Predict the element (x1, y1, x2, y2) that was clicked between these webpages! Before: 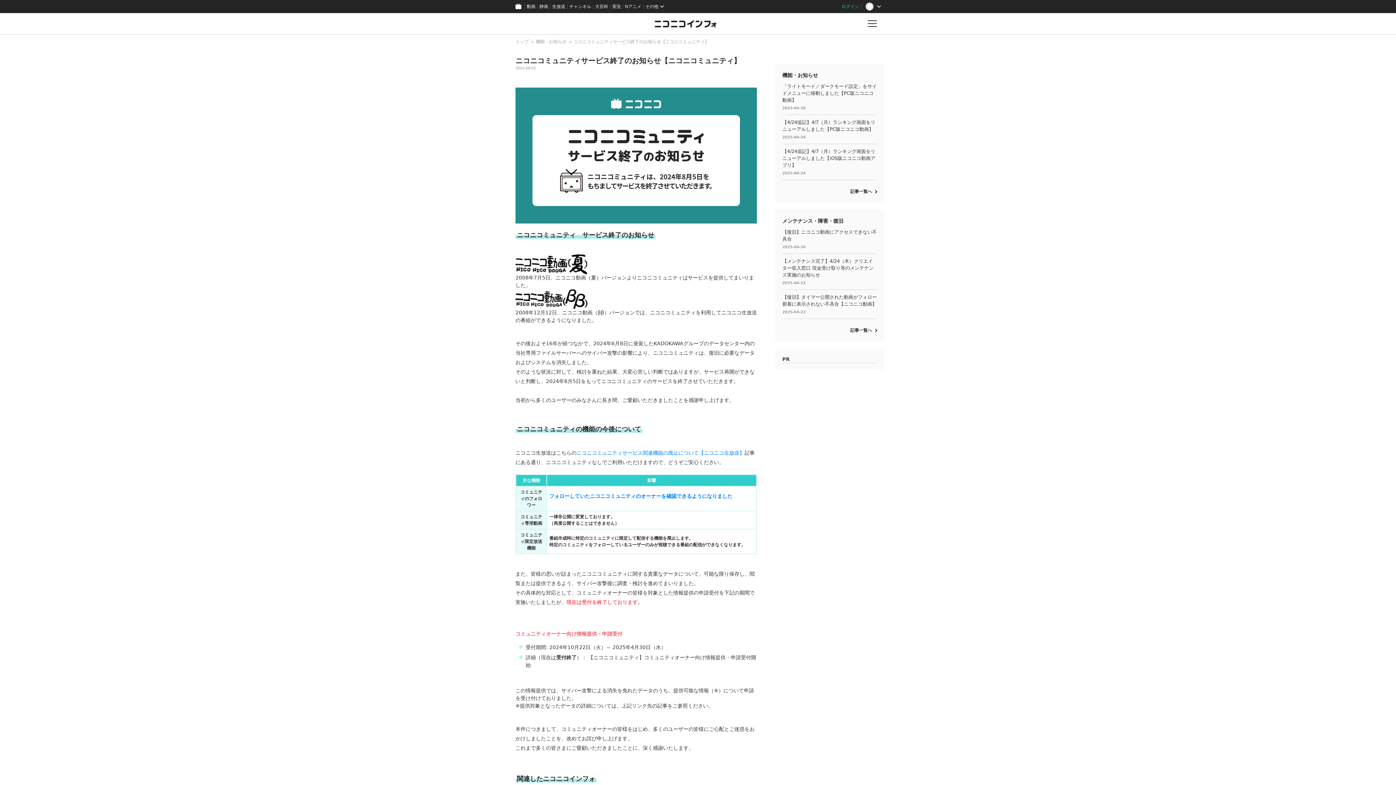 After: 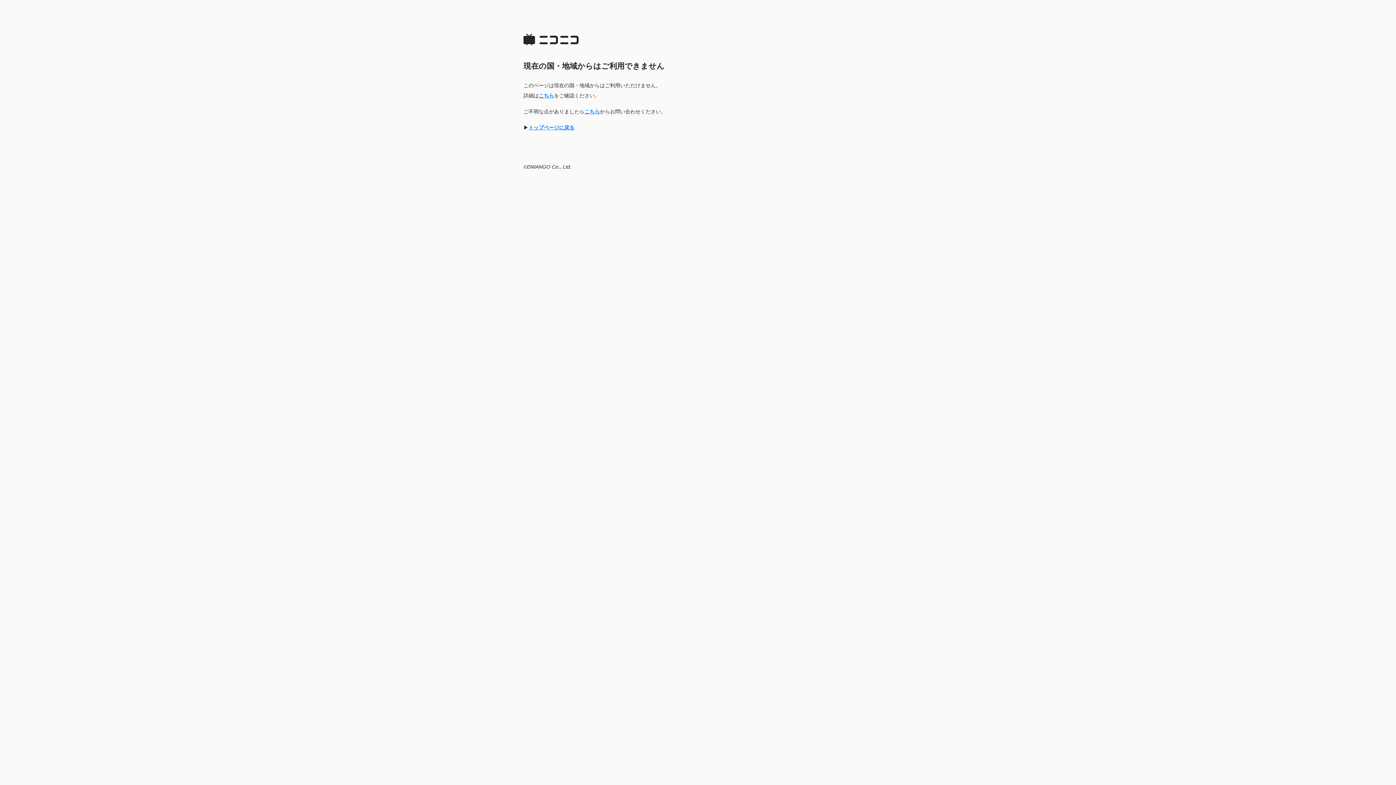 Action: label: 静画 bbox: (537, 0, 550, 13)